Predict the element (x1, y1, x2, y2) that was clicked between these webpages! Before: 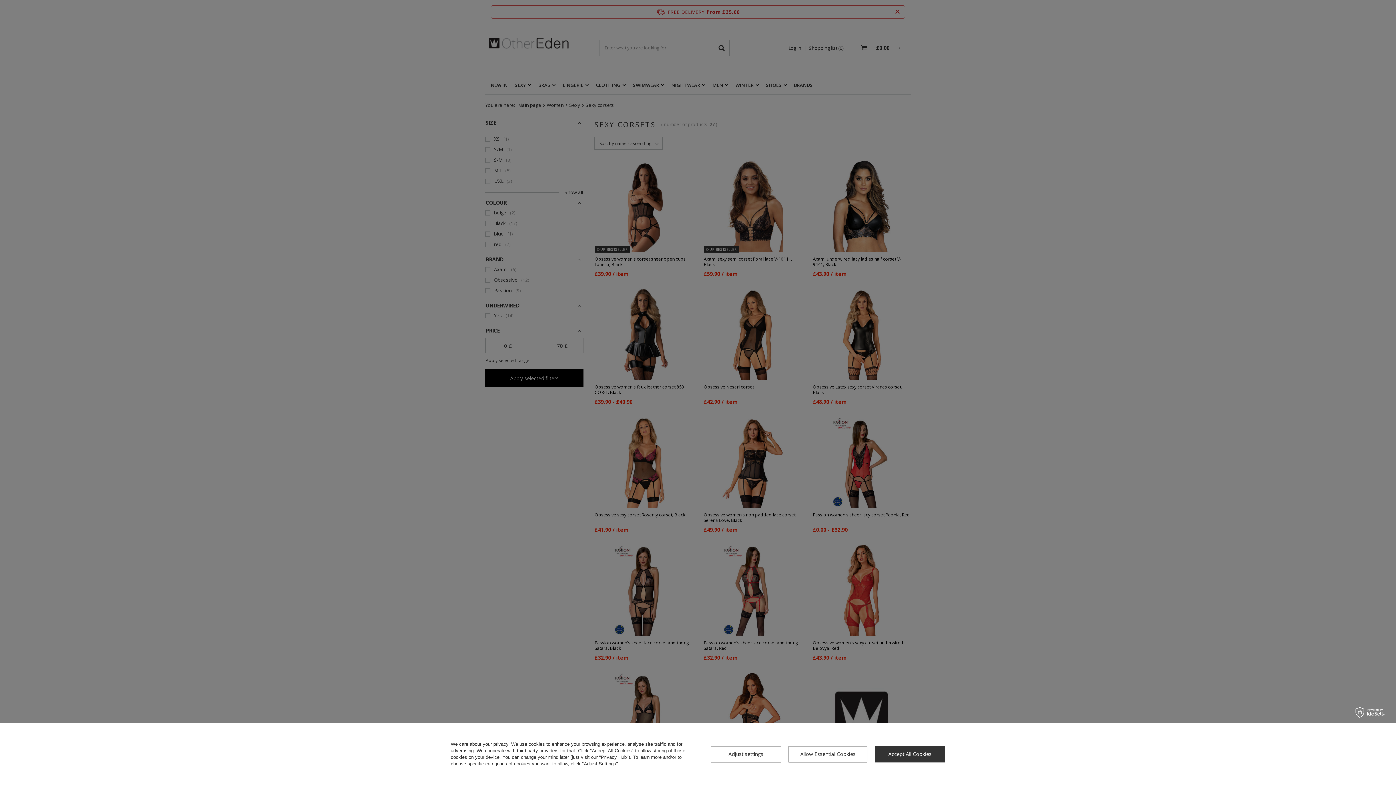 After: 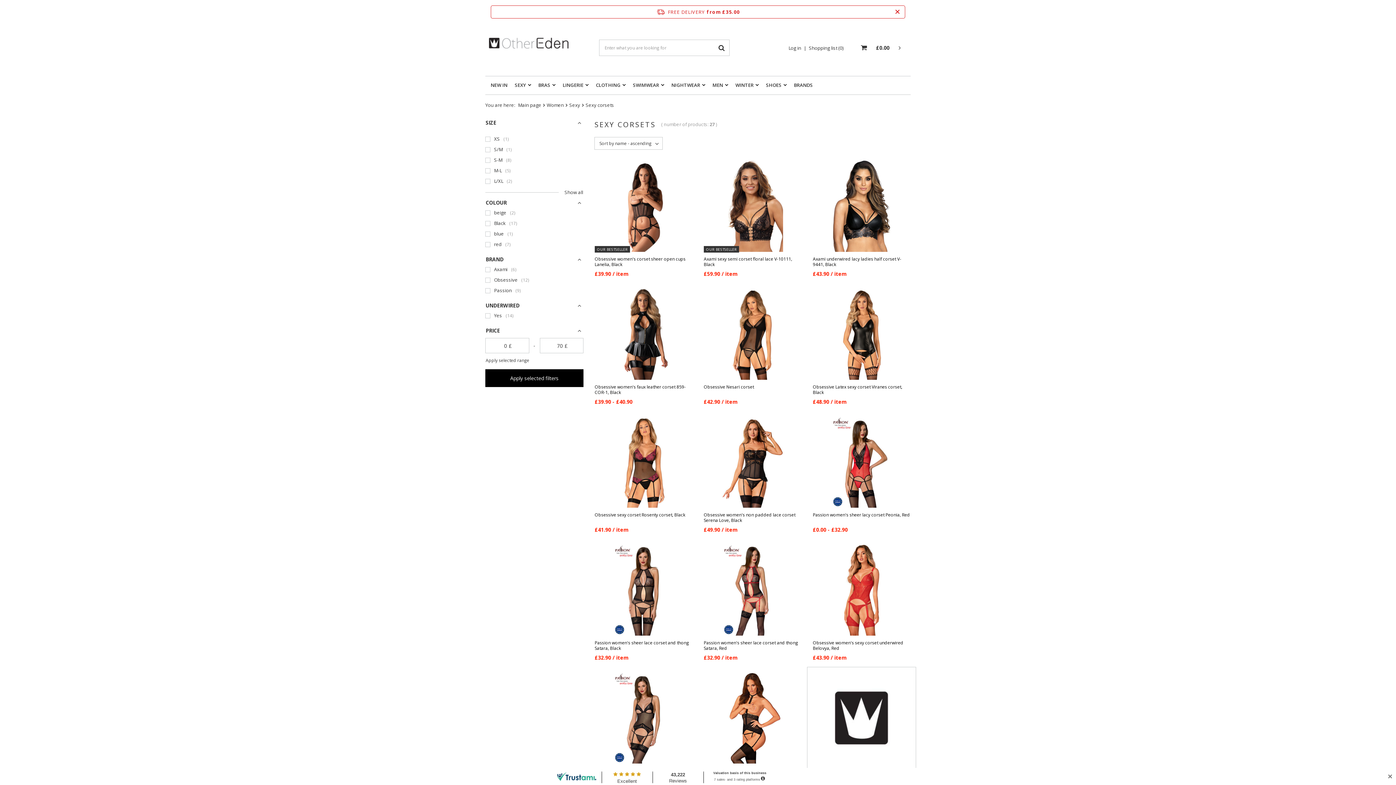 Action: label: Accept All Cookies bbox: (875, 746, 945, 762)